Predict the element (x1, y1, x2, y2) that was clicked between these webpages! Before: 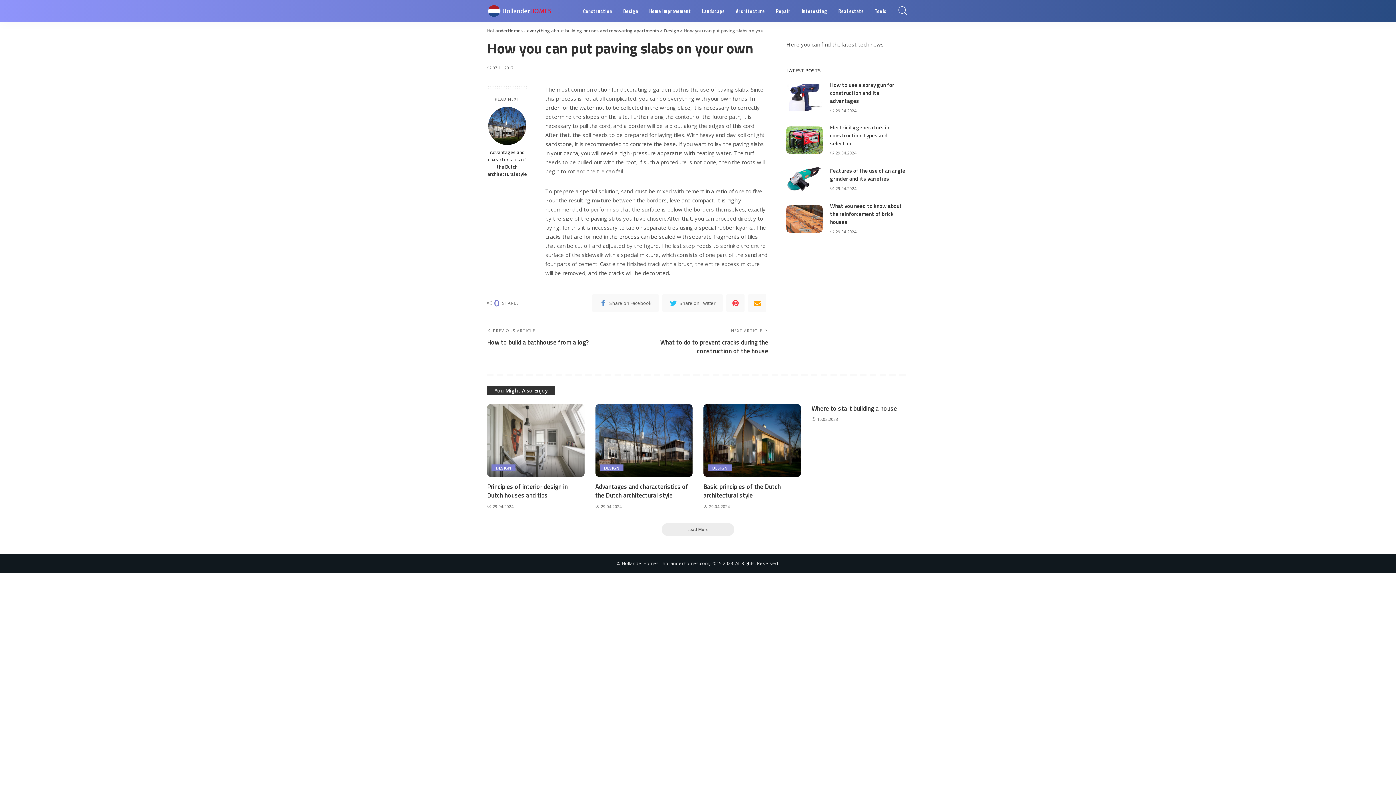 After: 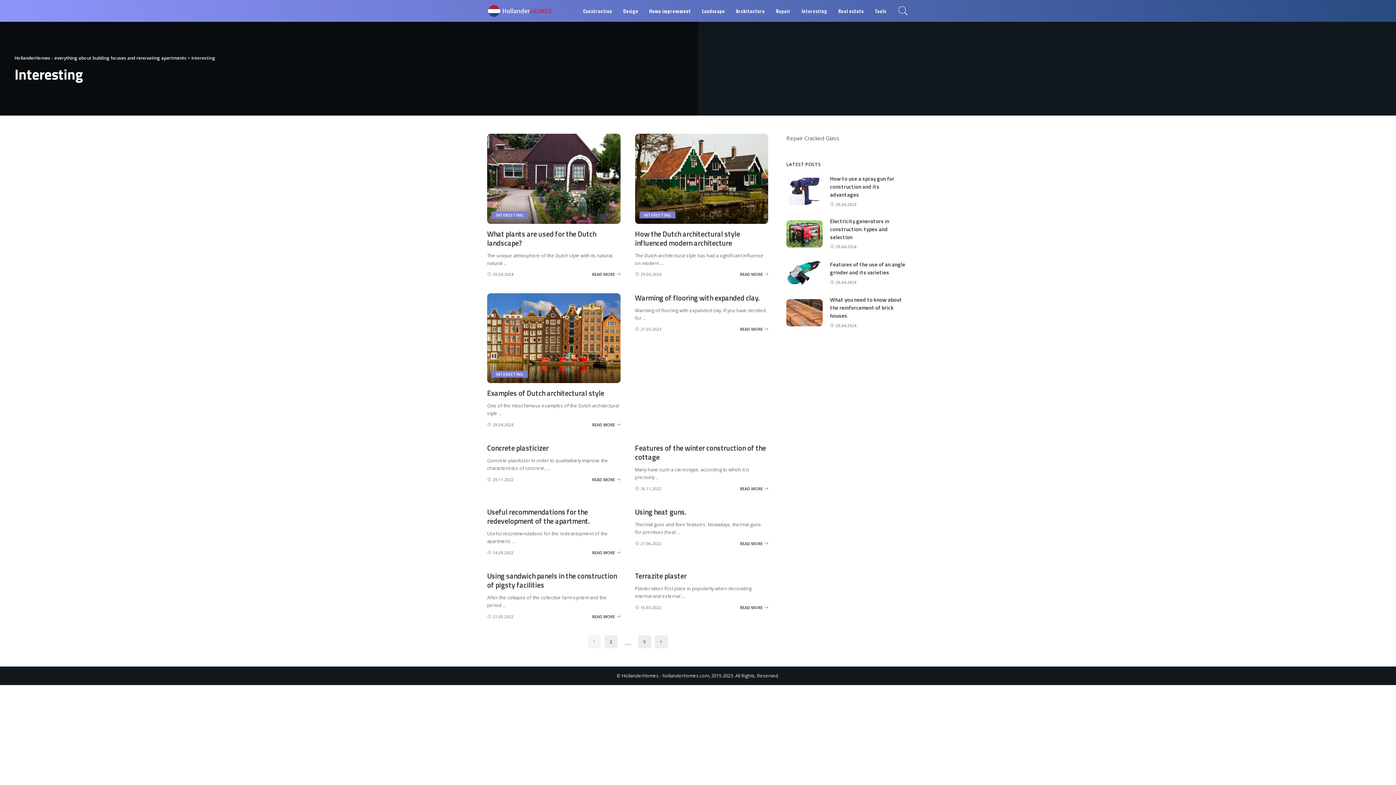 Action: bbox: (796, 0, 833, 21) label: Interesting